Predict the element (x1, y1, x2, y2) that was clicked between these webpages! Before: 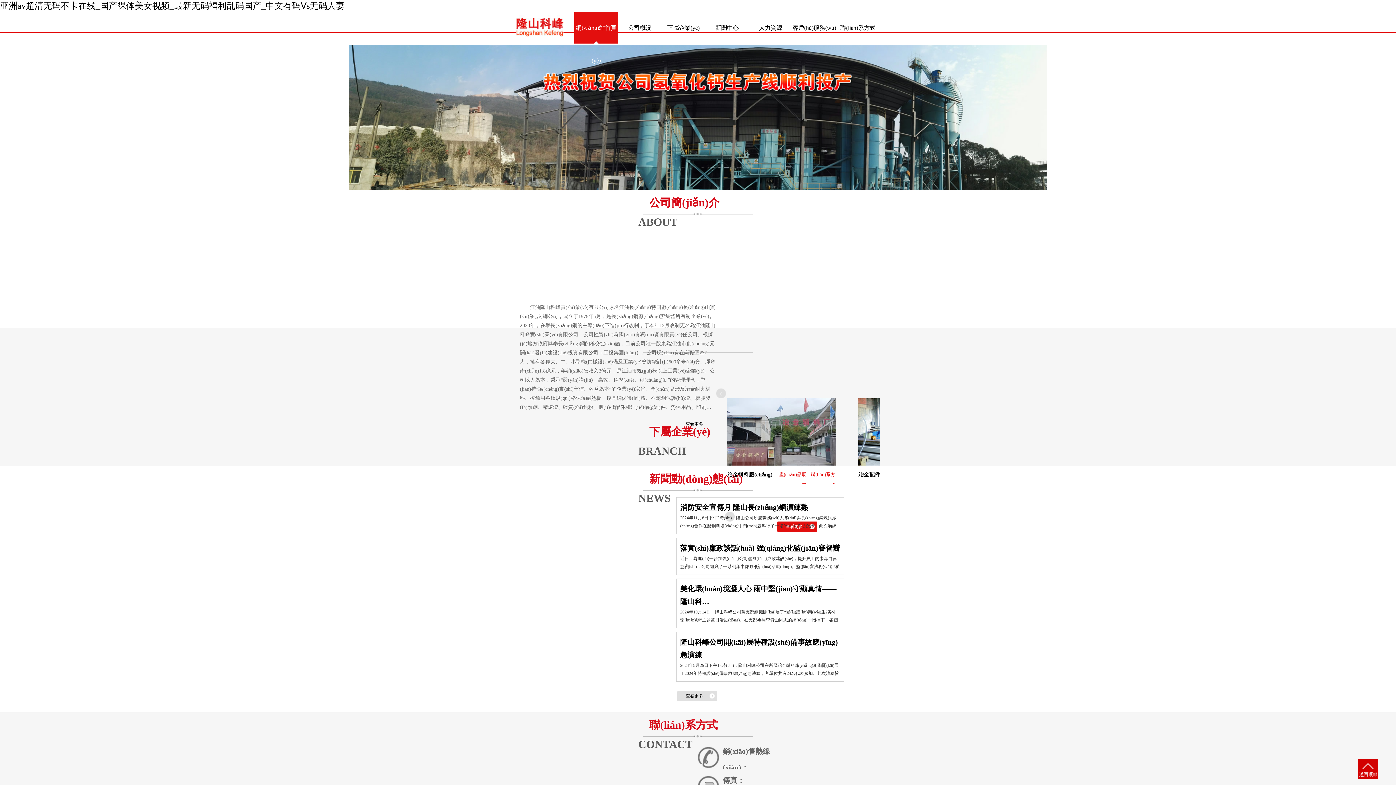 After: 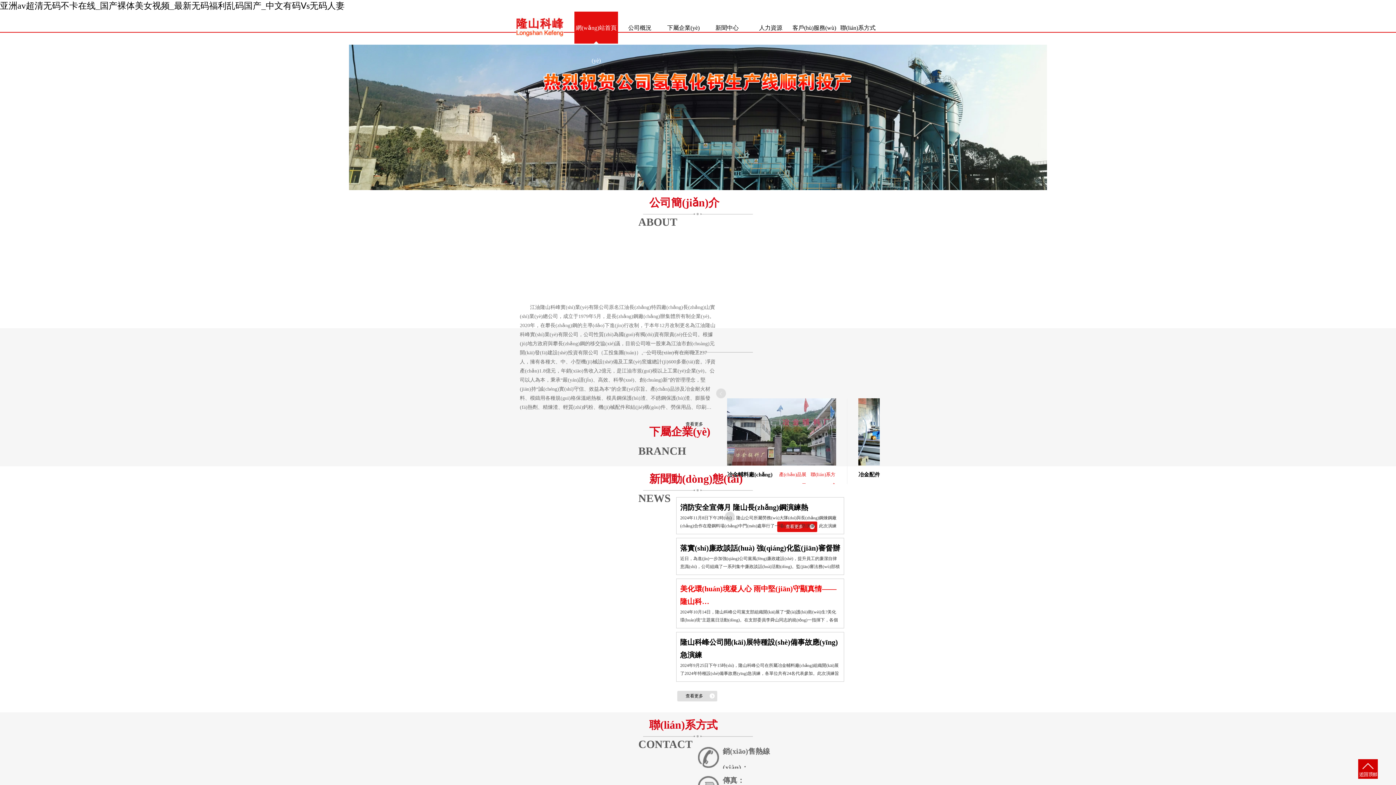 Action: label: 美化環(huán)境凝人心 雨中堅(jiān)守顯真情——隆山科…

2024年10月14日，隆山科峰公司黨支部組織開(kāi)展了“愛(ài)護(hù)衛(wèi)生?美化環(huán)境”主題黨日活動(dòng)。在支部委員李舜山同志的統(tǒng)一指揮下，各個(gè)黨員干部、積極… bbox: (680, 582, 840, 624)